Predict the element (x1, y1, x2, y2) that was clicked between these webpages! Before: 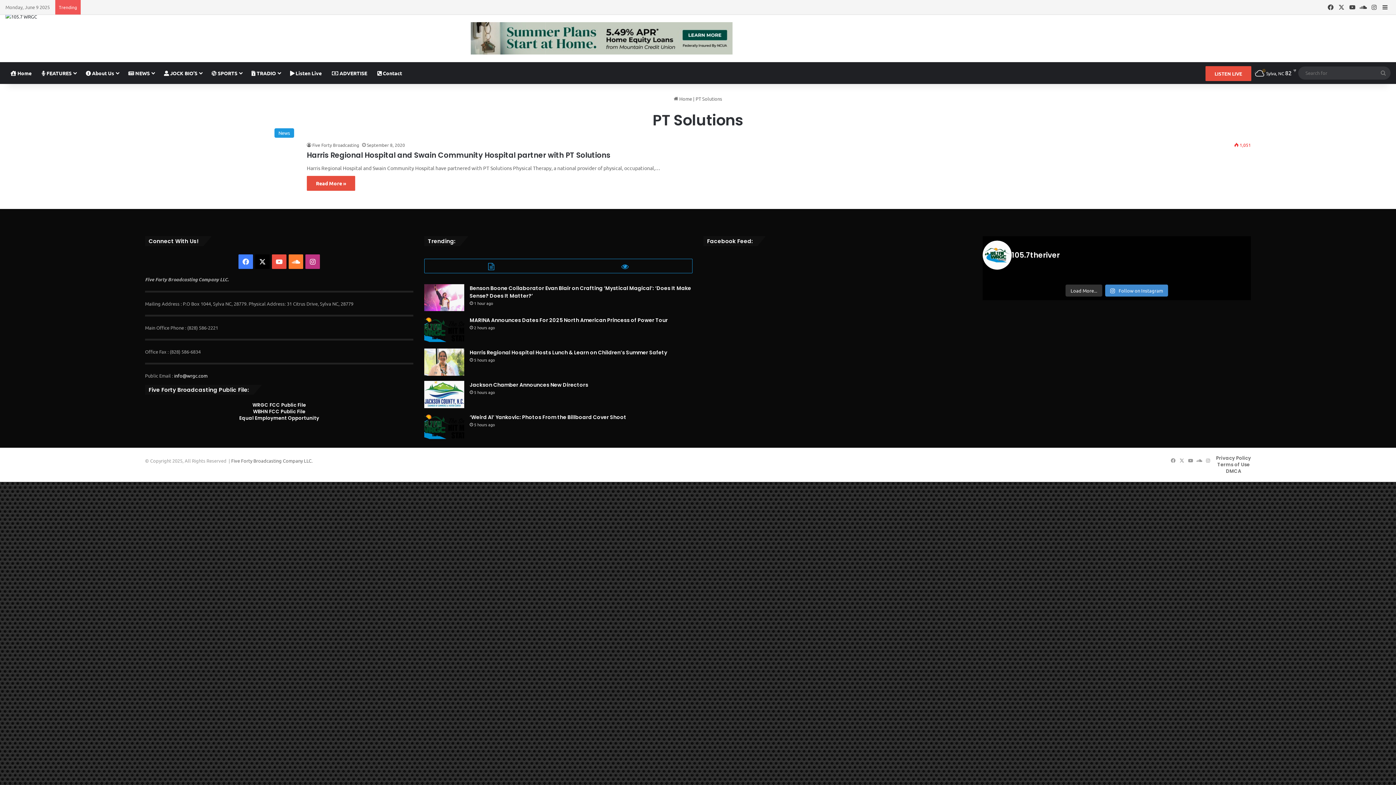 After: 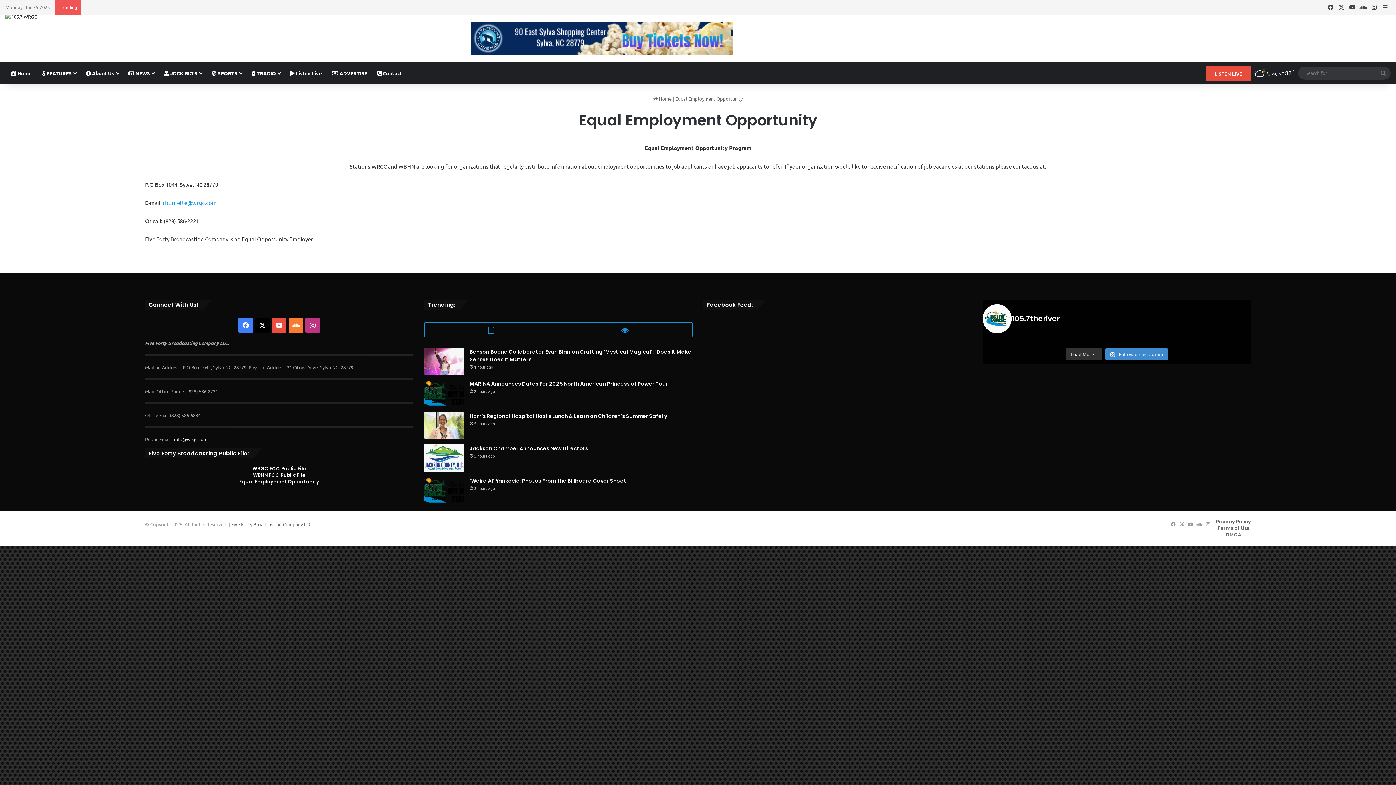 Action: bbox: (239, 414, 319, 421) label: Equal Employment Opportunity